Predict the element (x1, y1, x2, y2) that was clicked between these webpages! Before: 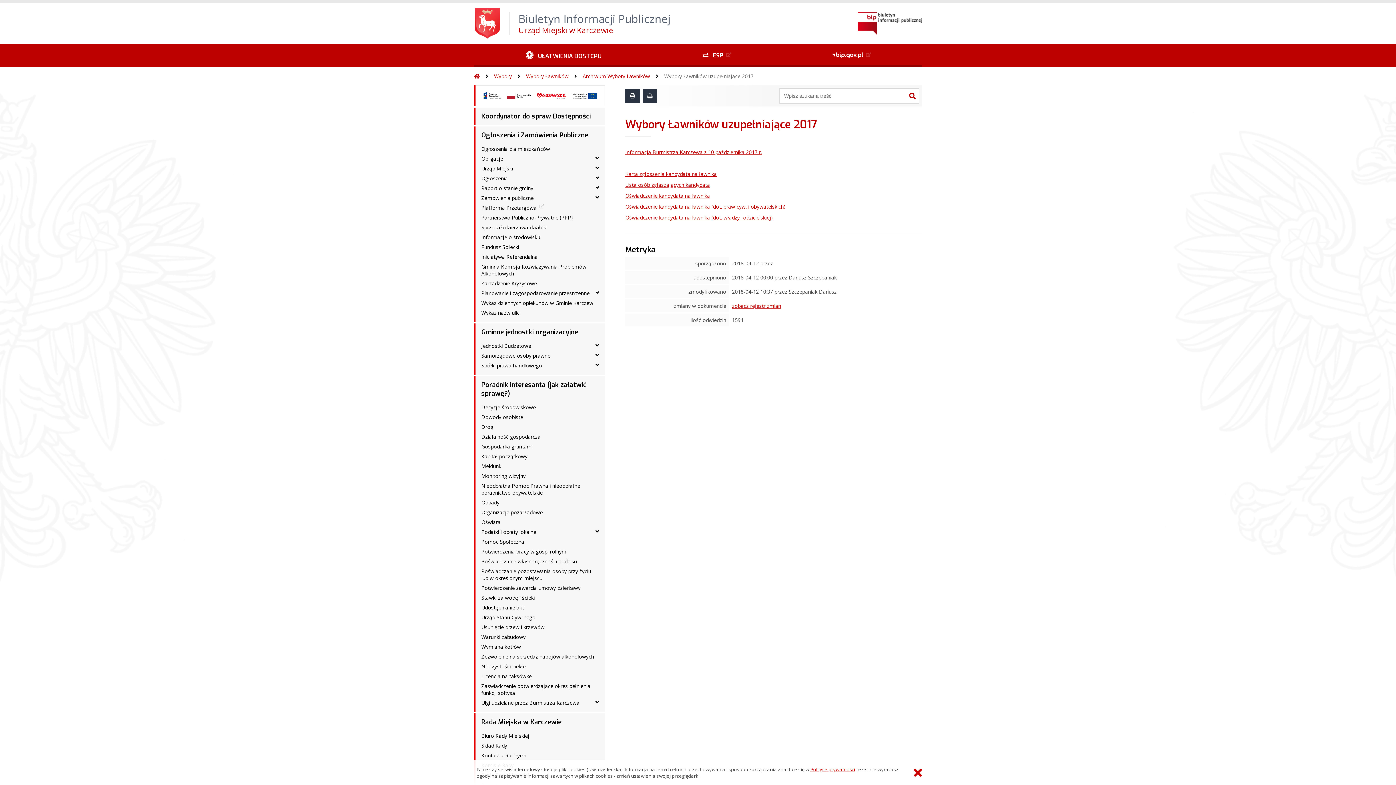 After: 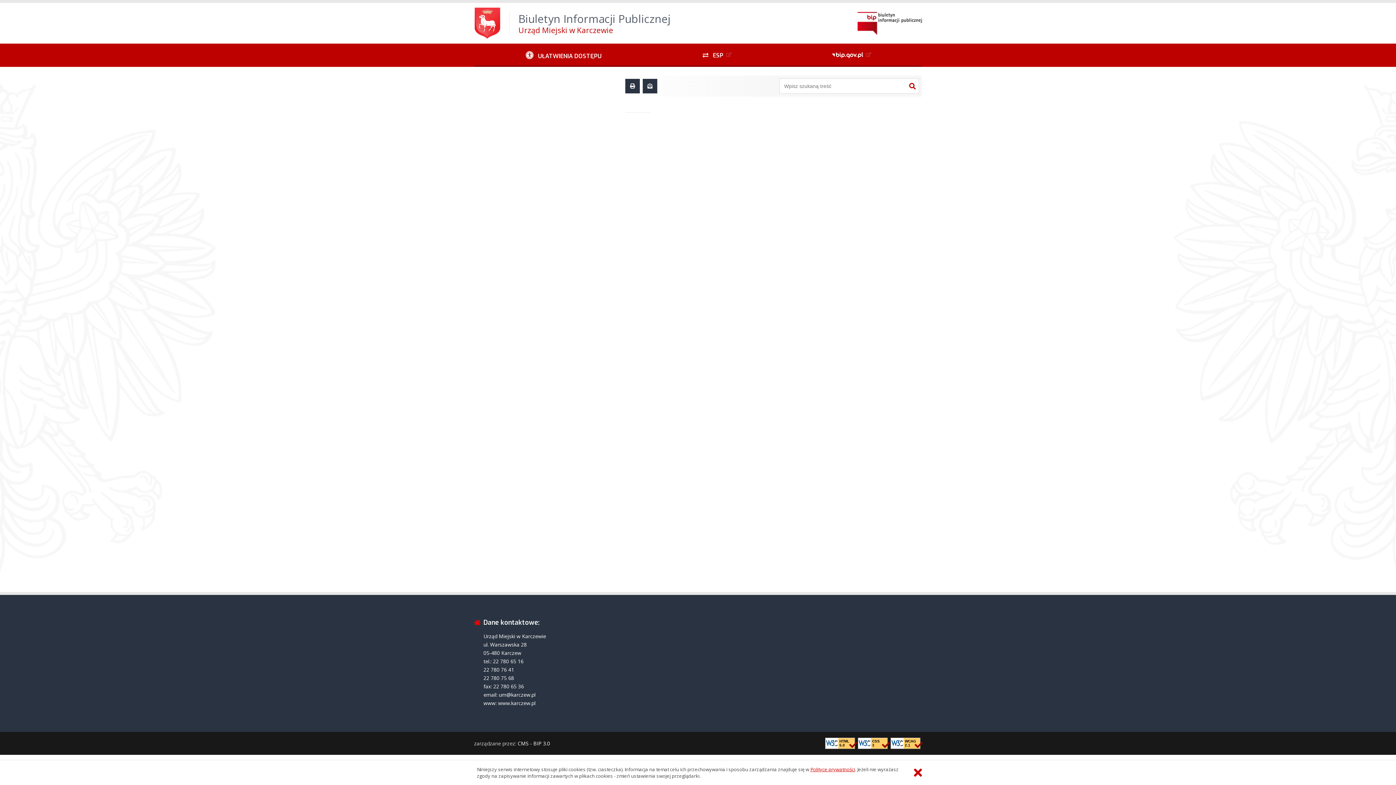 Action: bbox: (732, 302, 781, 309) label: zobacz rejestr zmian